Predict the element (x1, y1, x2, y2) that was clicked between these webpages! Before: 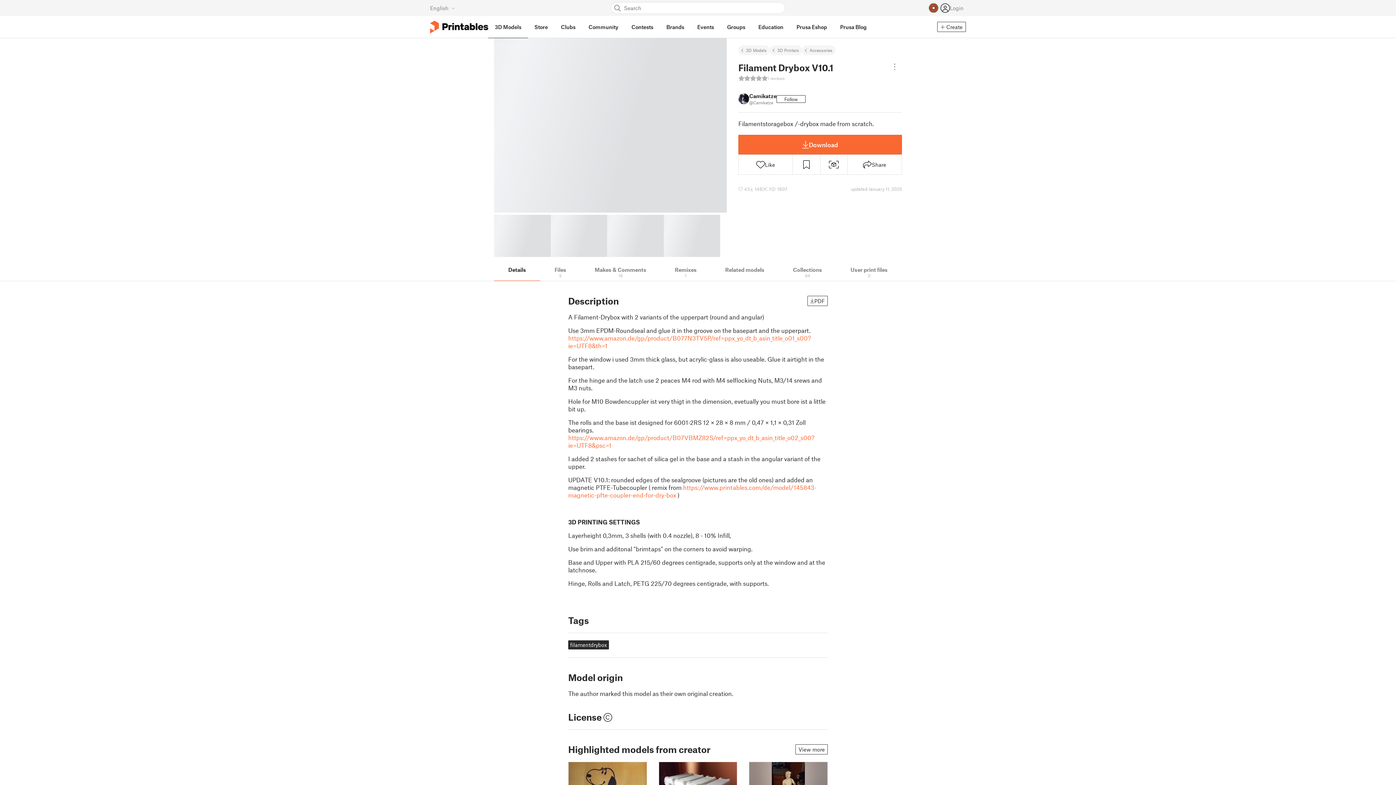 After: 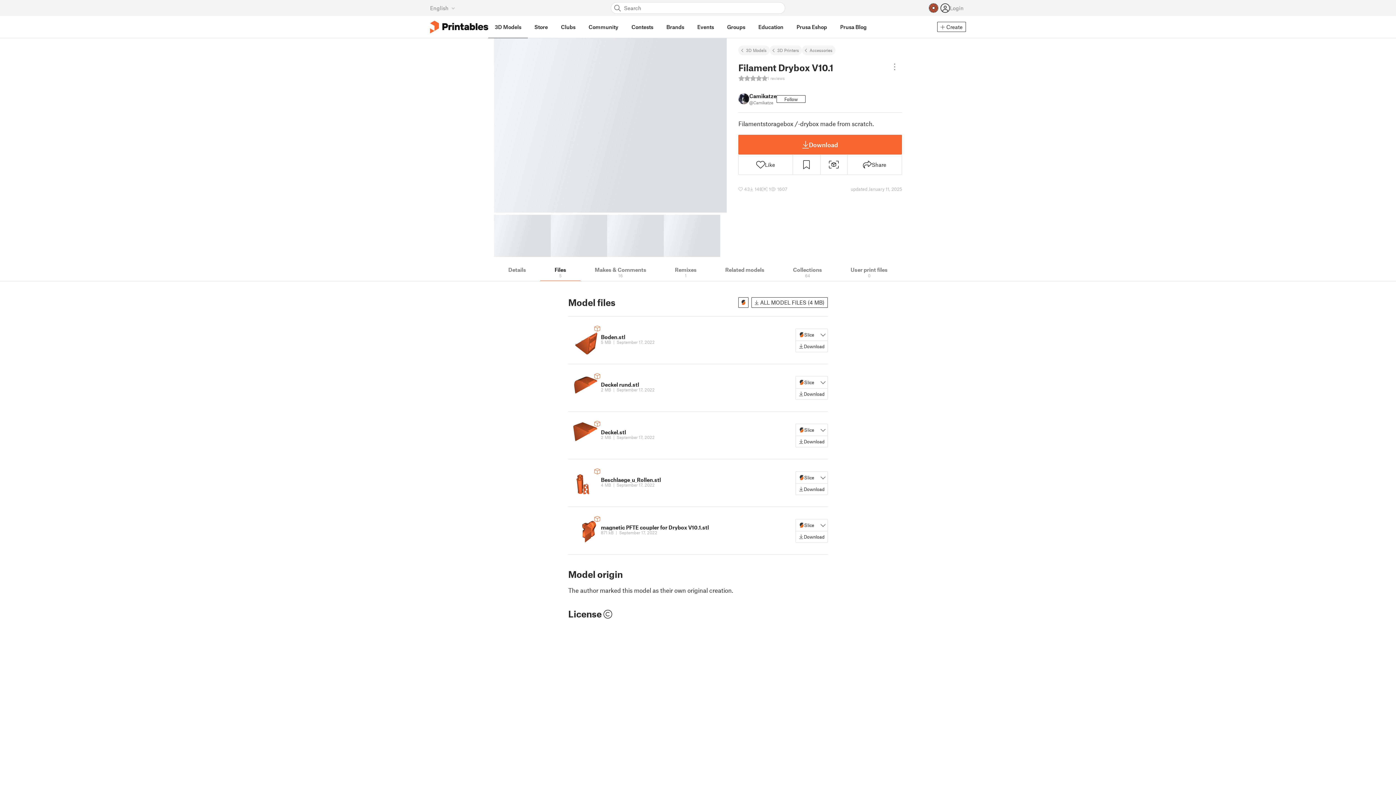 Action: bbox: (540, 262, 580, 281) label: Files
5